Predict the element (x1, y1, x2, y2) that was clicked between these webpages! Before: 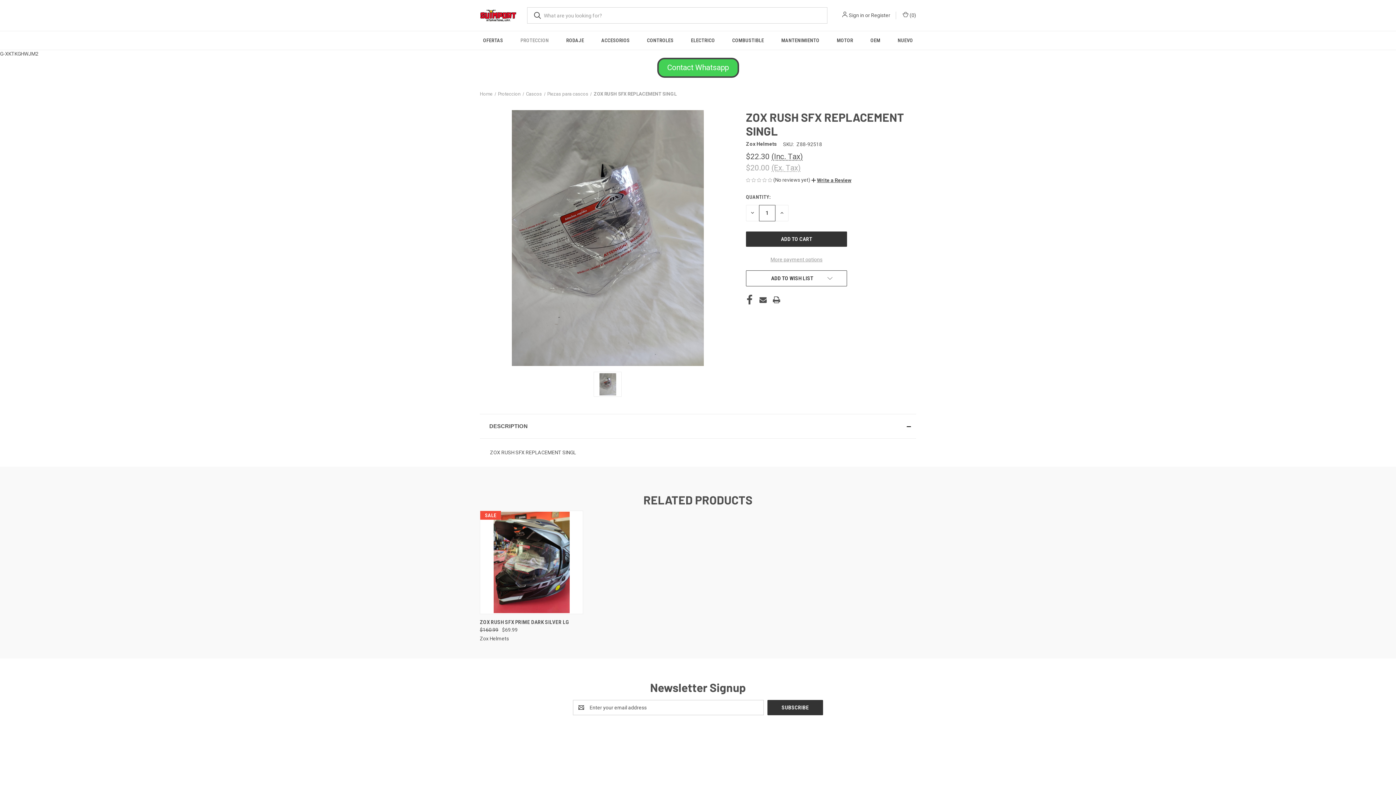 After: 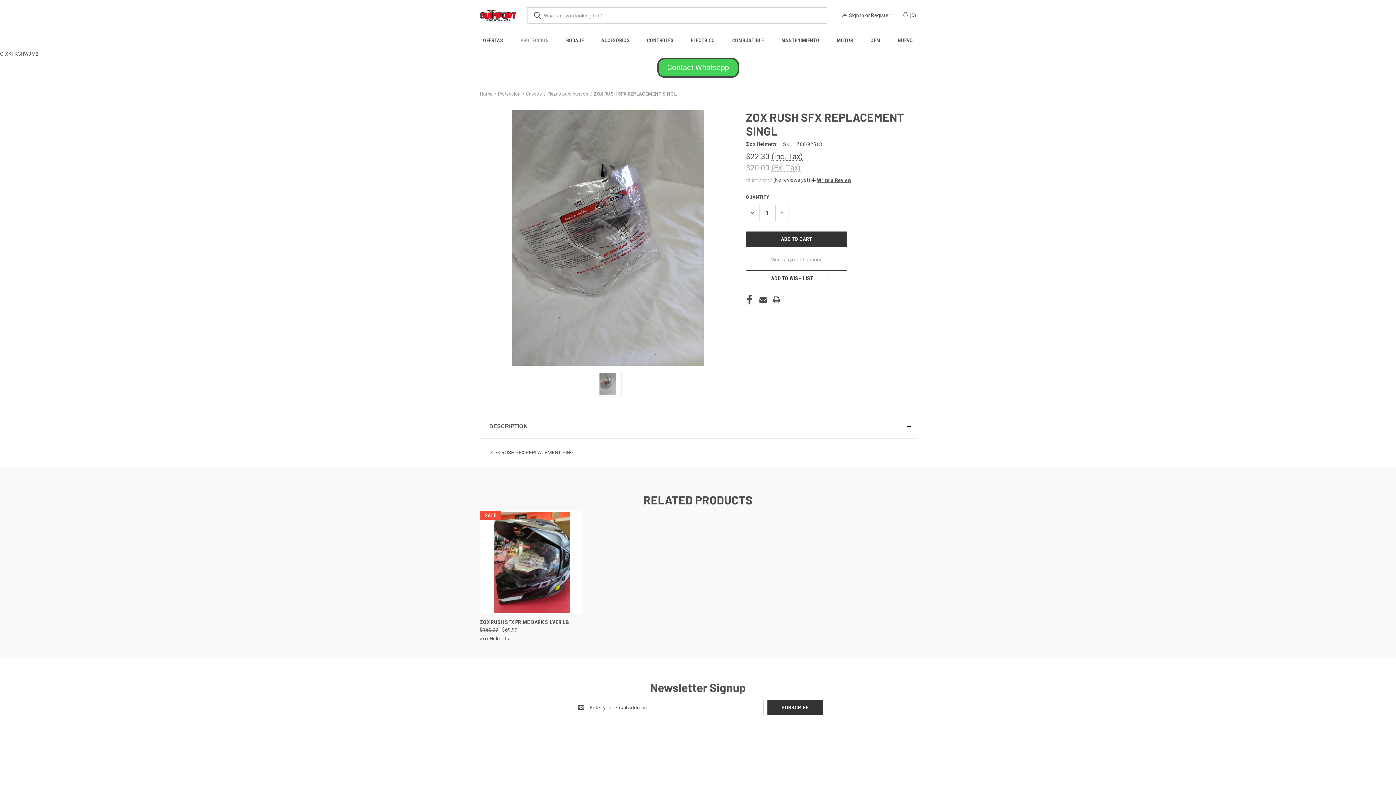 Action: label: ZOX RUSH SFX REPLACEMENT SINGL bbox: (593, 91, 676, 96)